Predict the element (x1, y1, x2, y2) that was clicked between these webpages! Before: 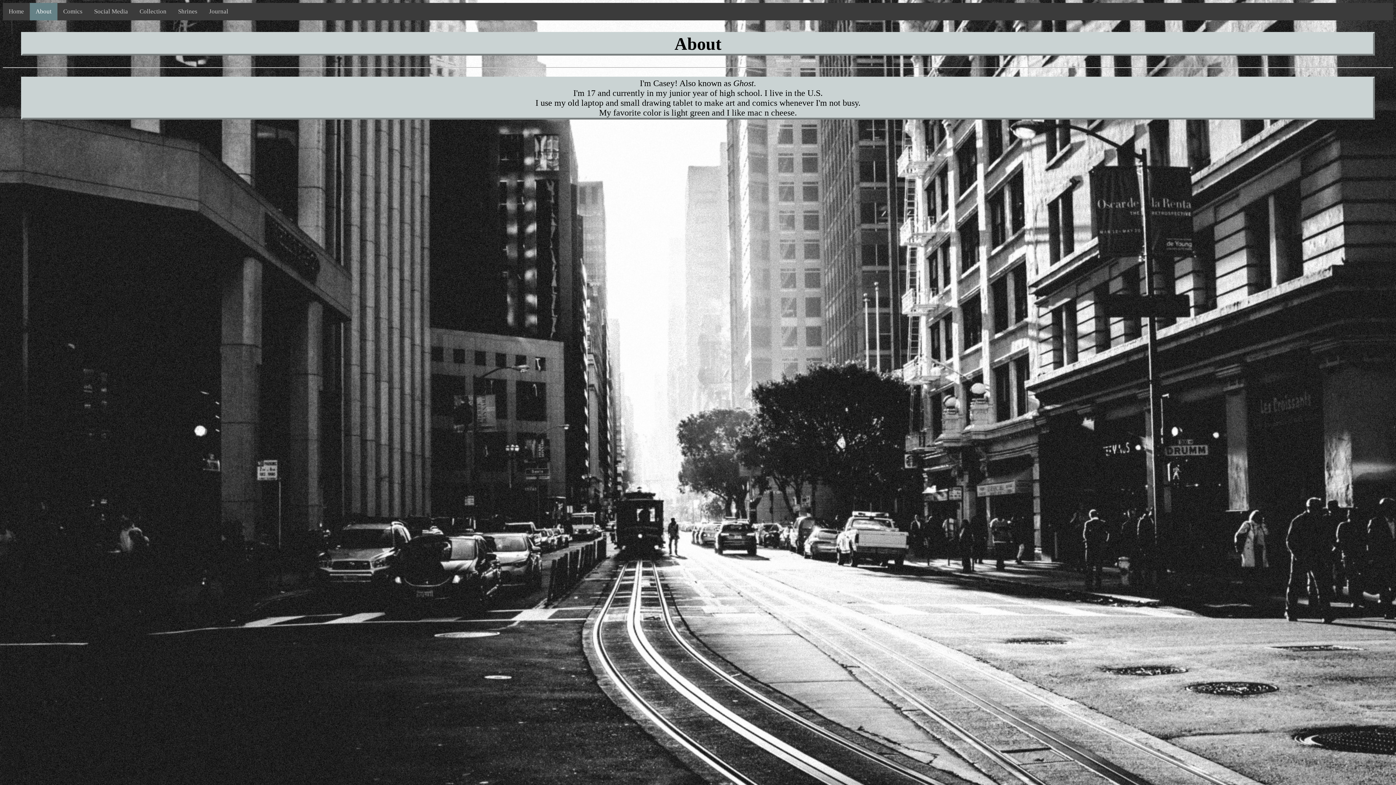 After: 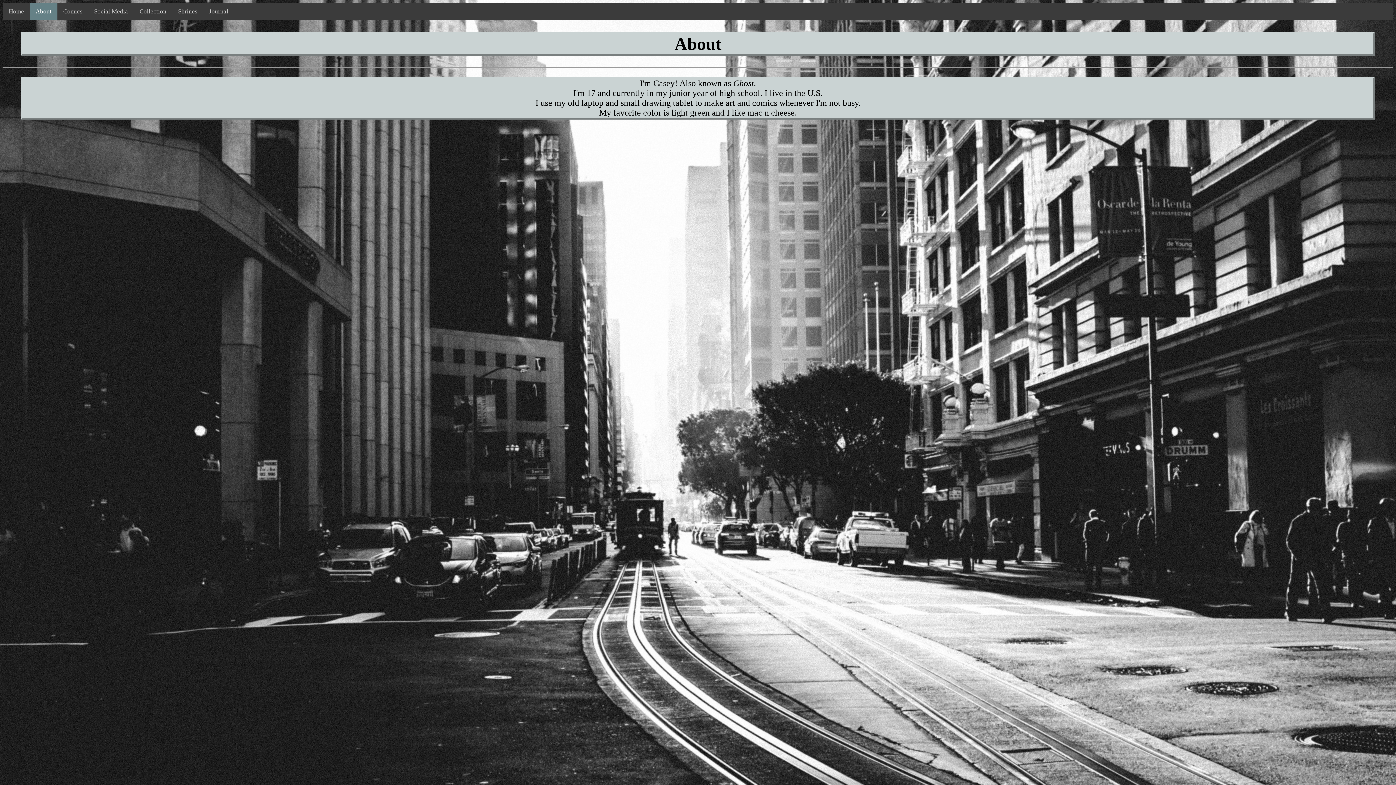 Action: bbox: (29, 2, 57, 20) label: About